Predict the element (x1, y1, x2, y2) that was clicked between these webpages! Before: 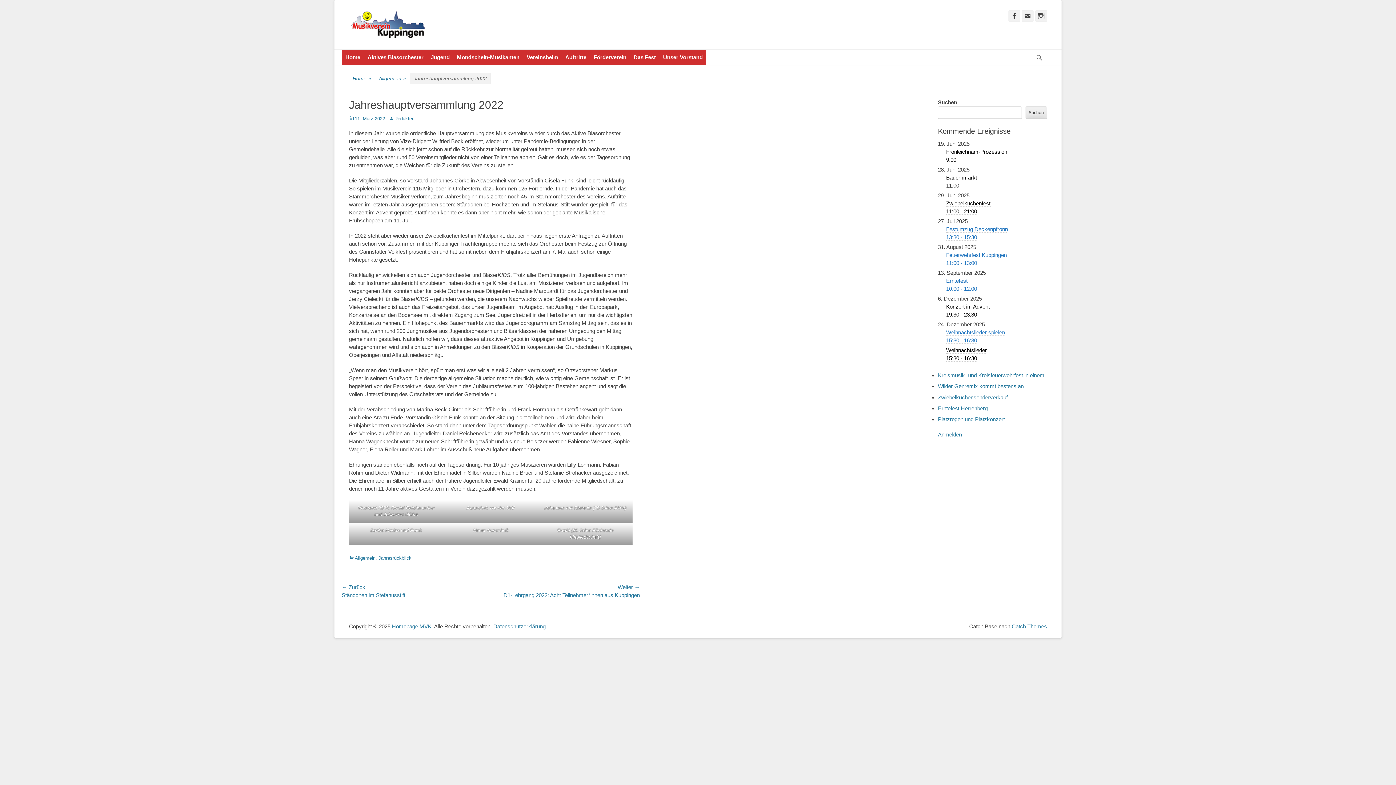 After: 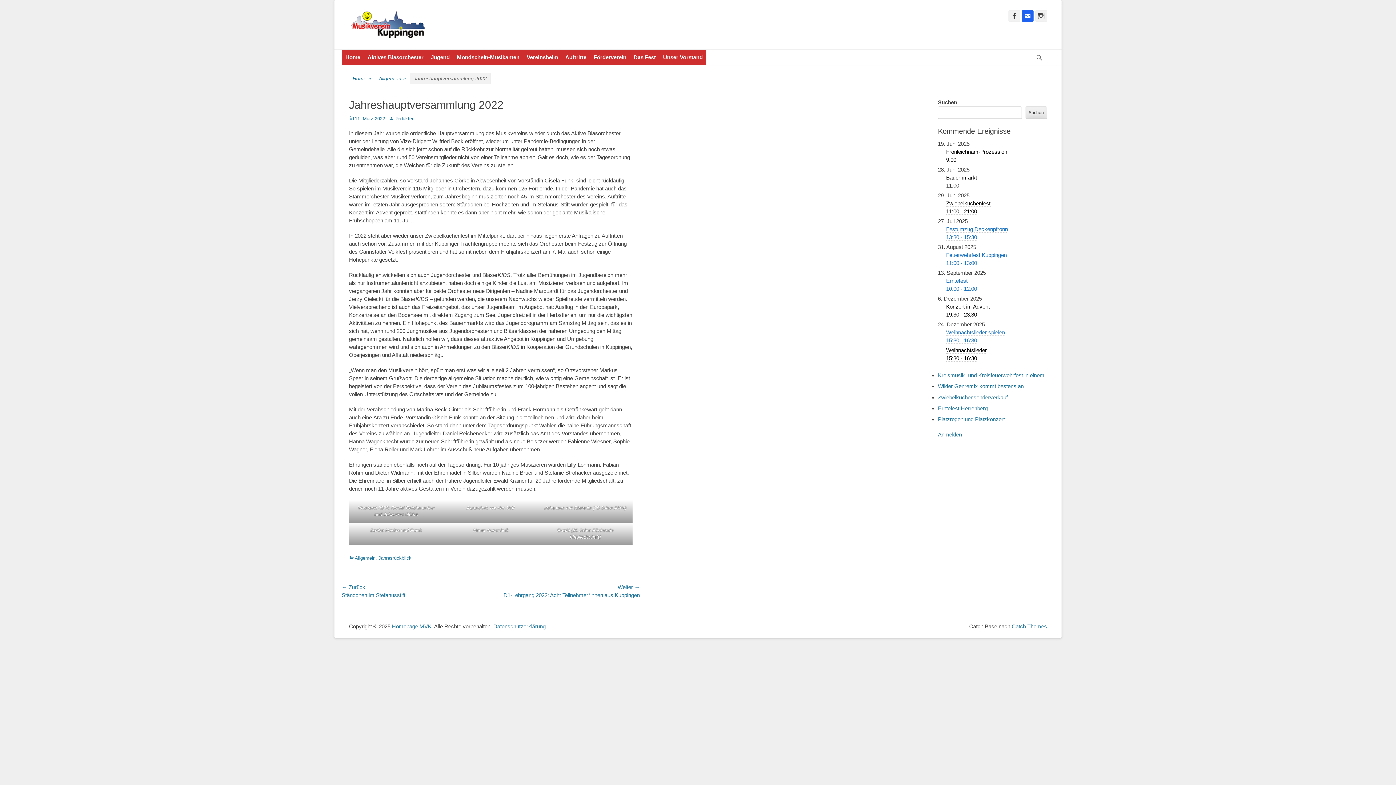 Action: bbox: (1022, 10, 1033, 21) label: E-Mail